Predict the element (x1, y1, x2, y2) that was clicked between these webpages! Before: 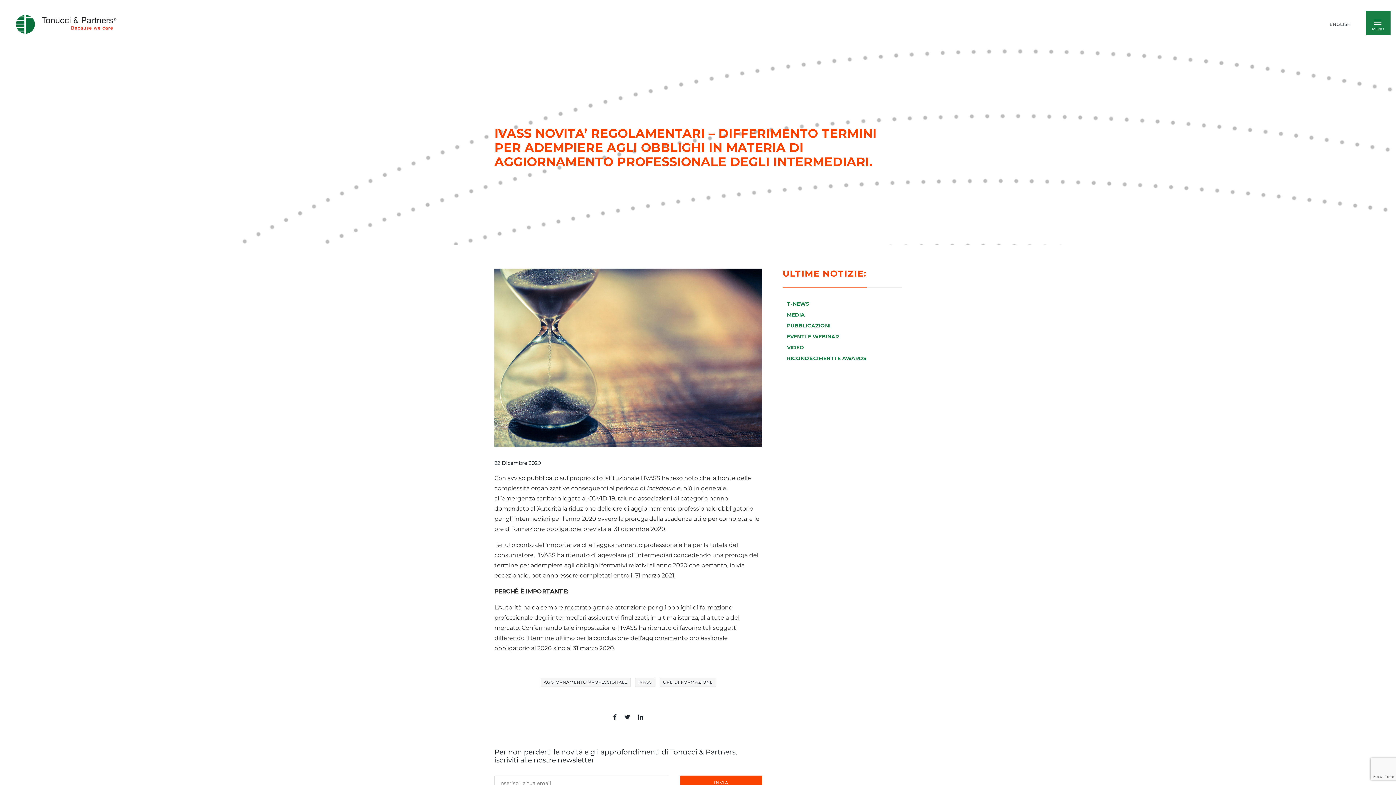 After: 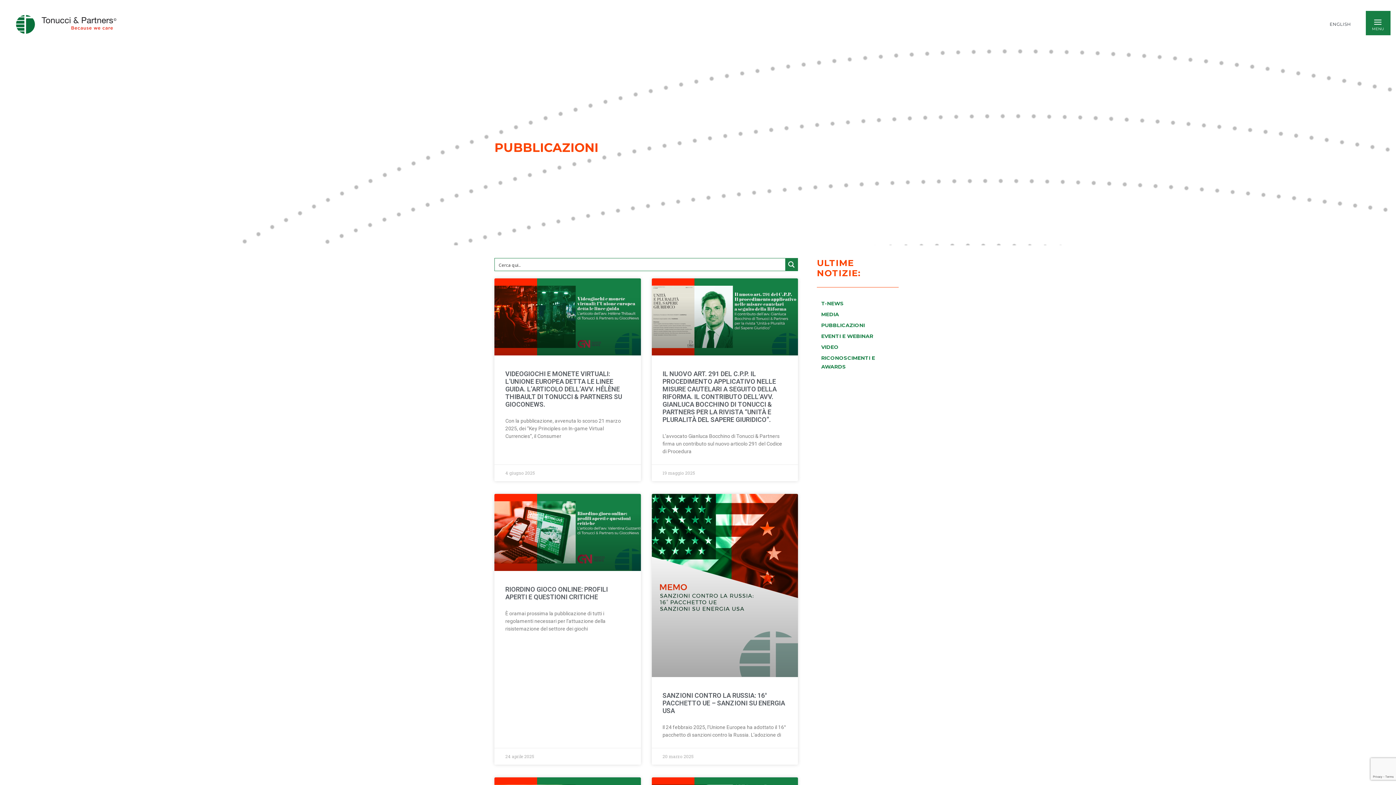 Action: bbox: (787, 322, 830, 329) label: PUBBLICAZIONI